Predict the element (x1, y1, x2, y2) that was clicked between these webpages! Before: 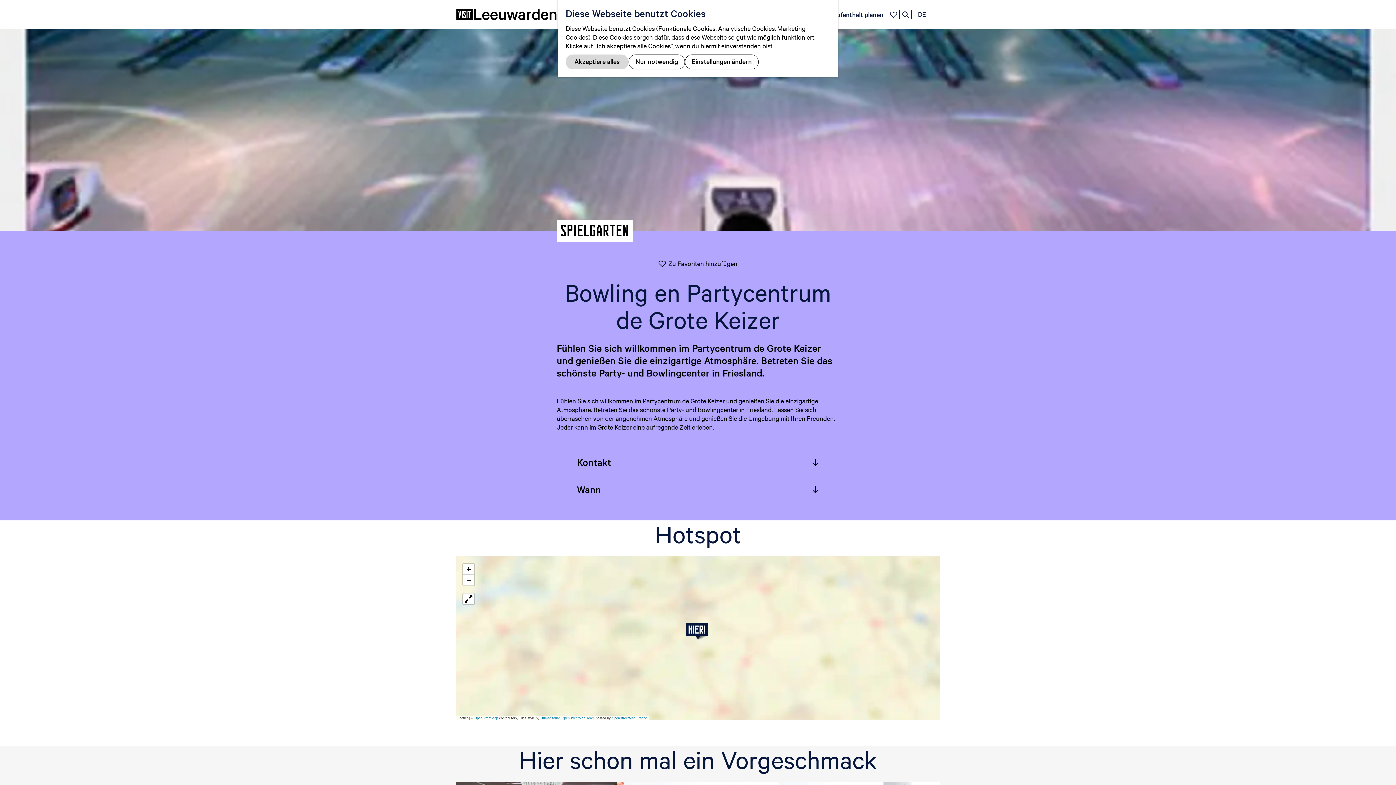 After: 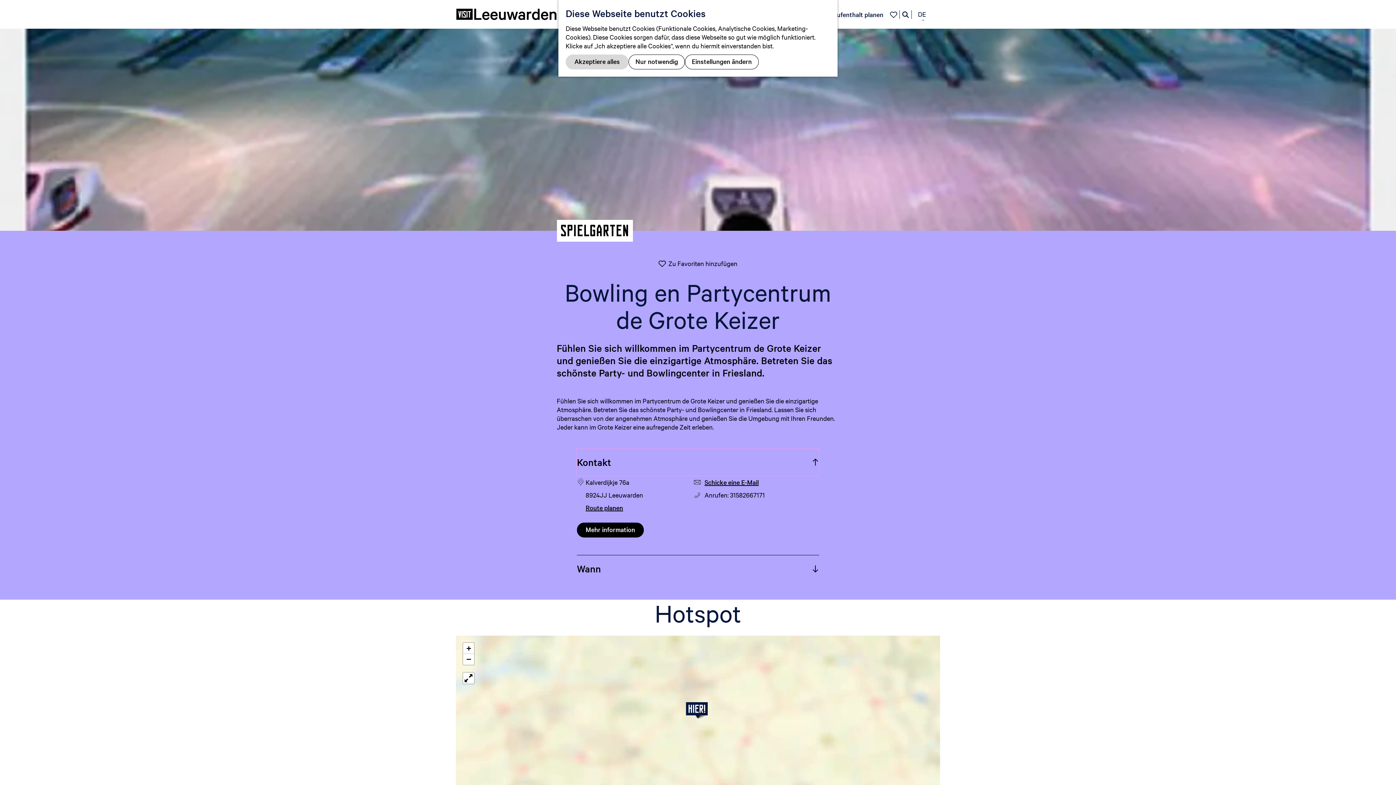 Action: bbox: (577, 449, 819, 476) label: Kontakt